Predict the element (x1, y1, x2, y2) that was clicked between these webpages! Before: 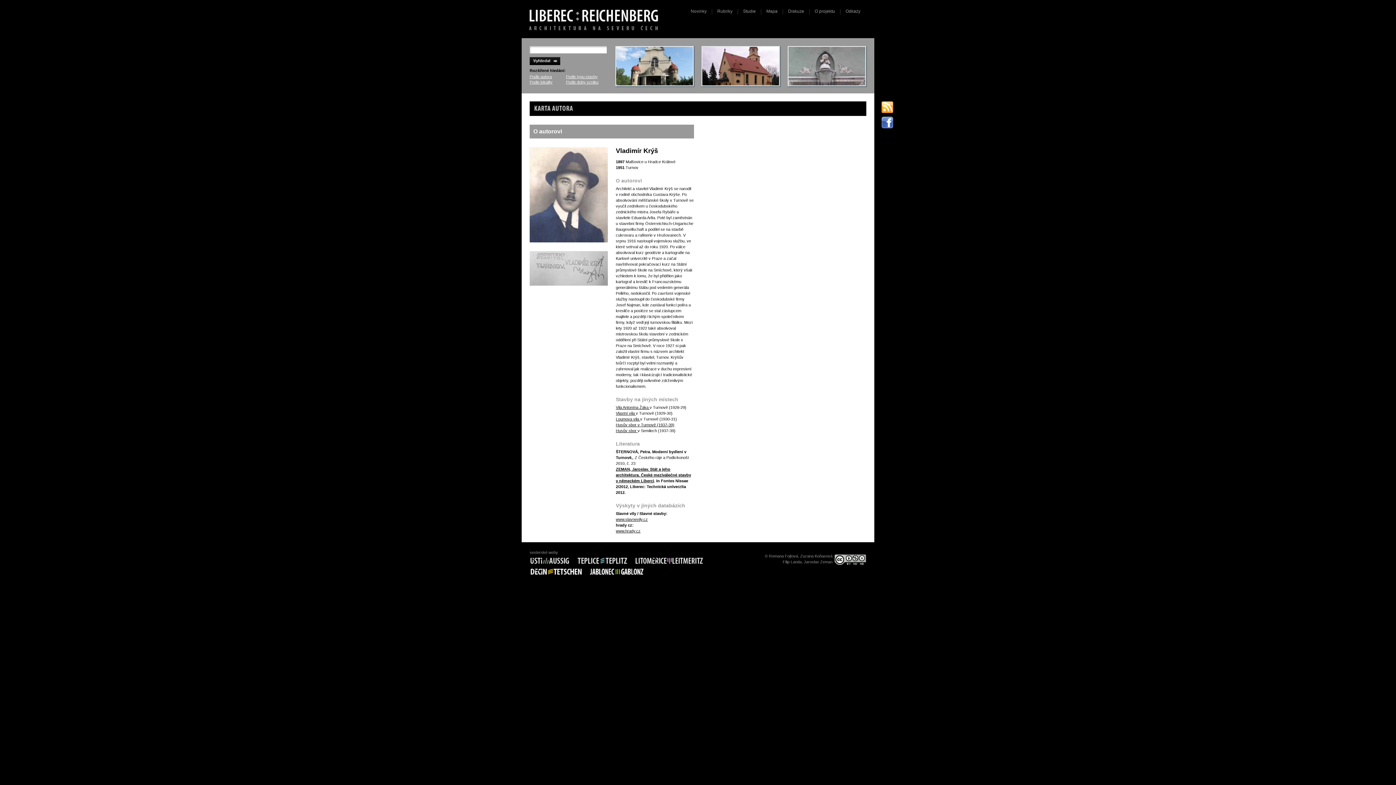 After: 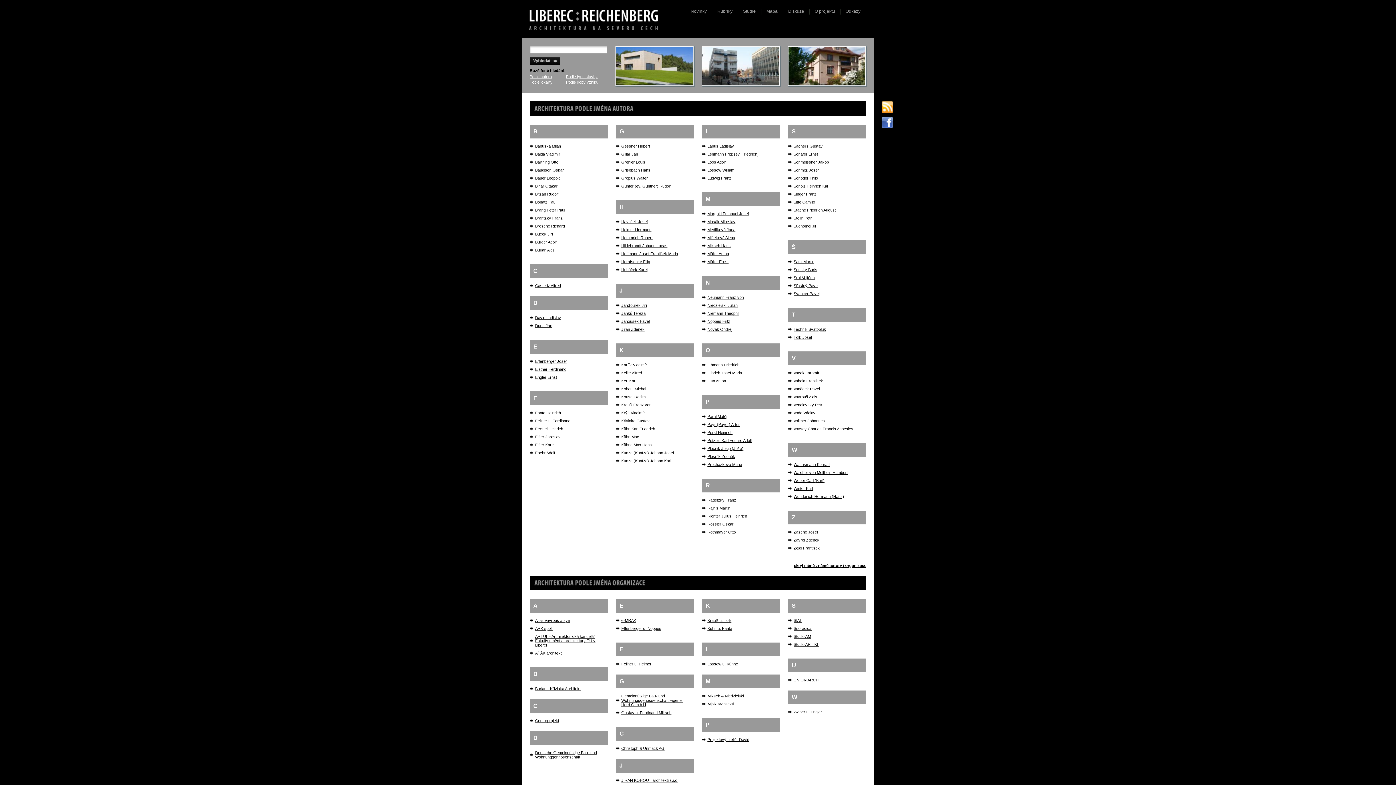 Action: label: Podle autora bbox: (529, 74, 552, 78)